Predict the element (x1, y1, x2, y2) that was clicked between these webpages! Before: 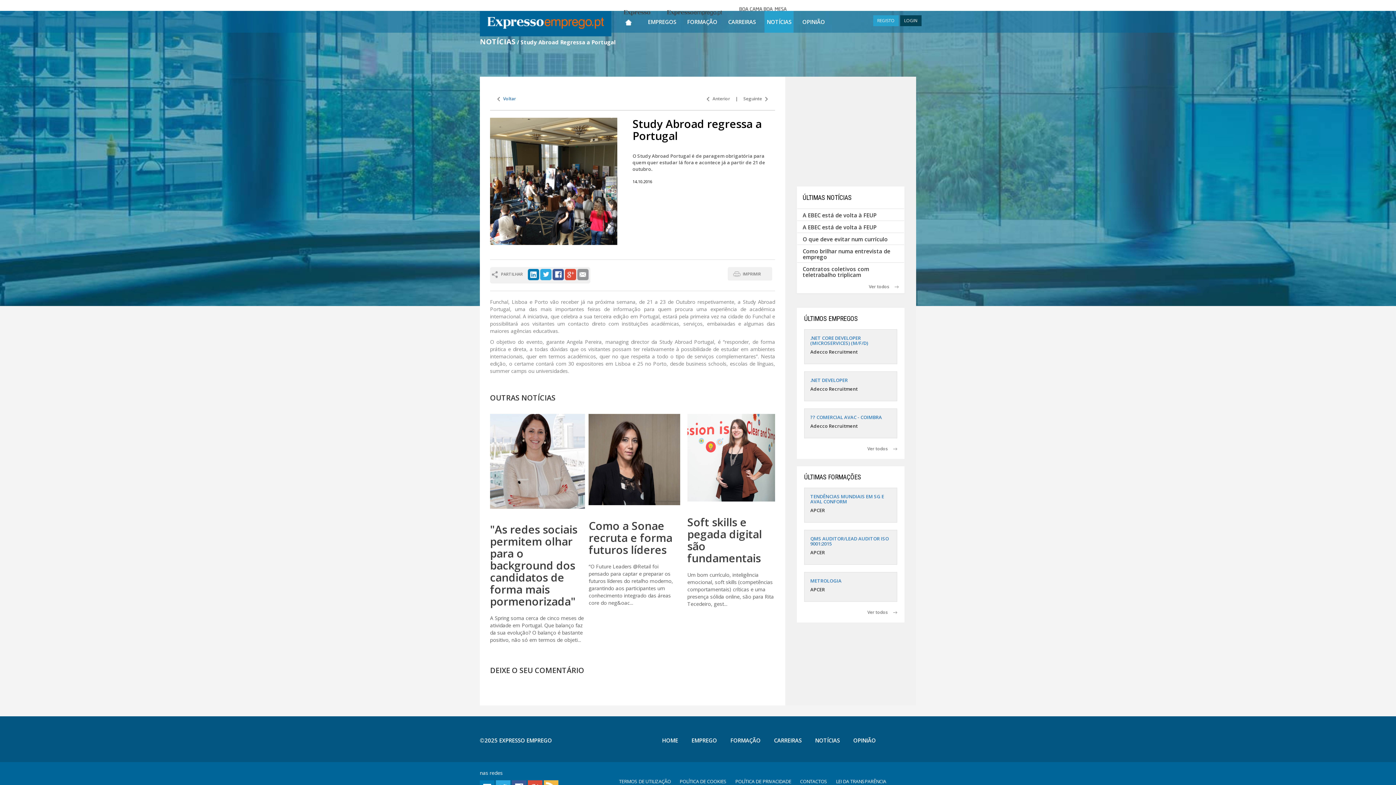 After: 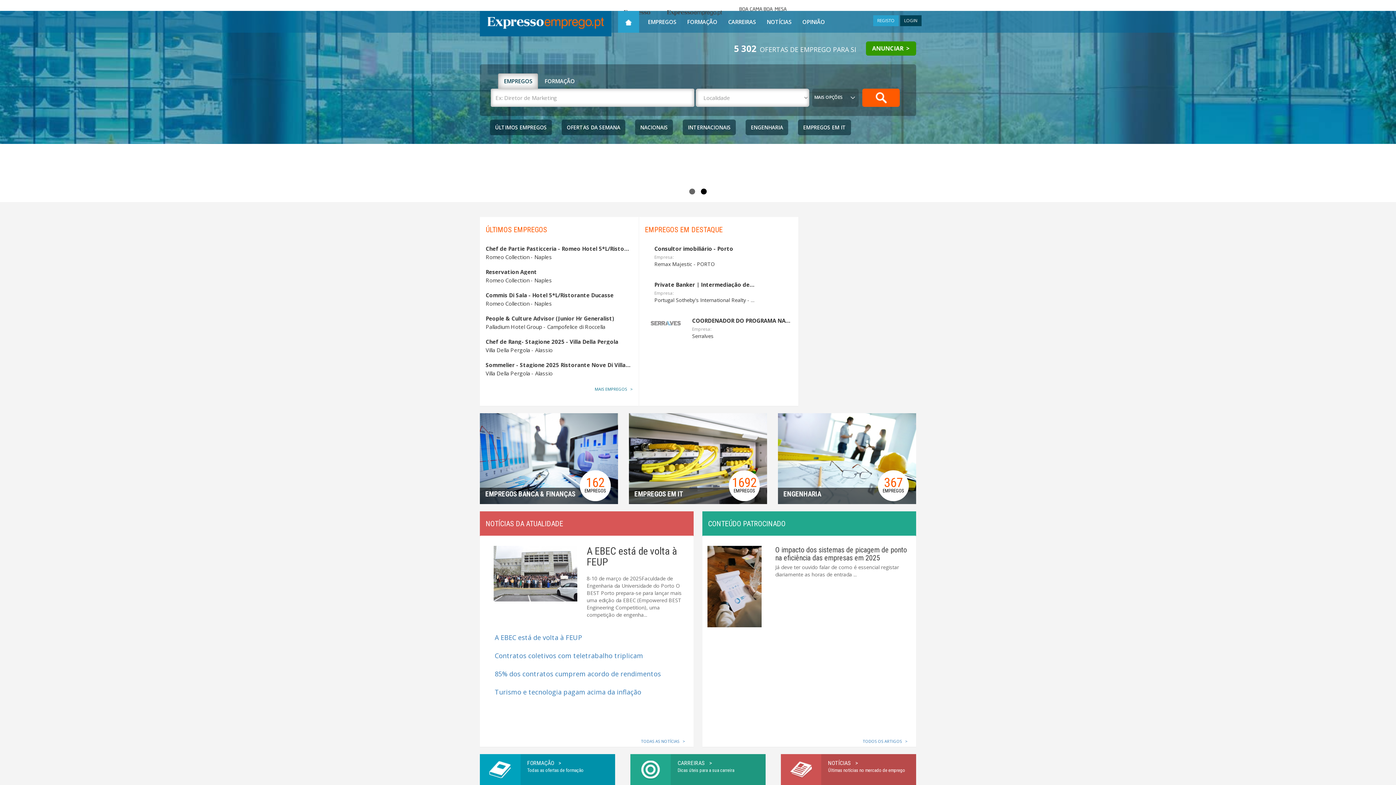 Action: bbox: (618, 10, 639, 30)